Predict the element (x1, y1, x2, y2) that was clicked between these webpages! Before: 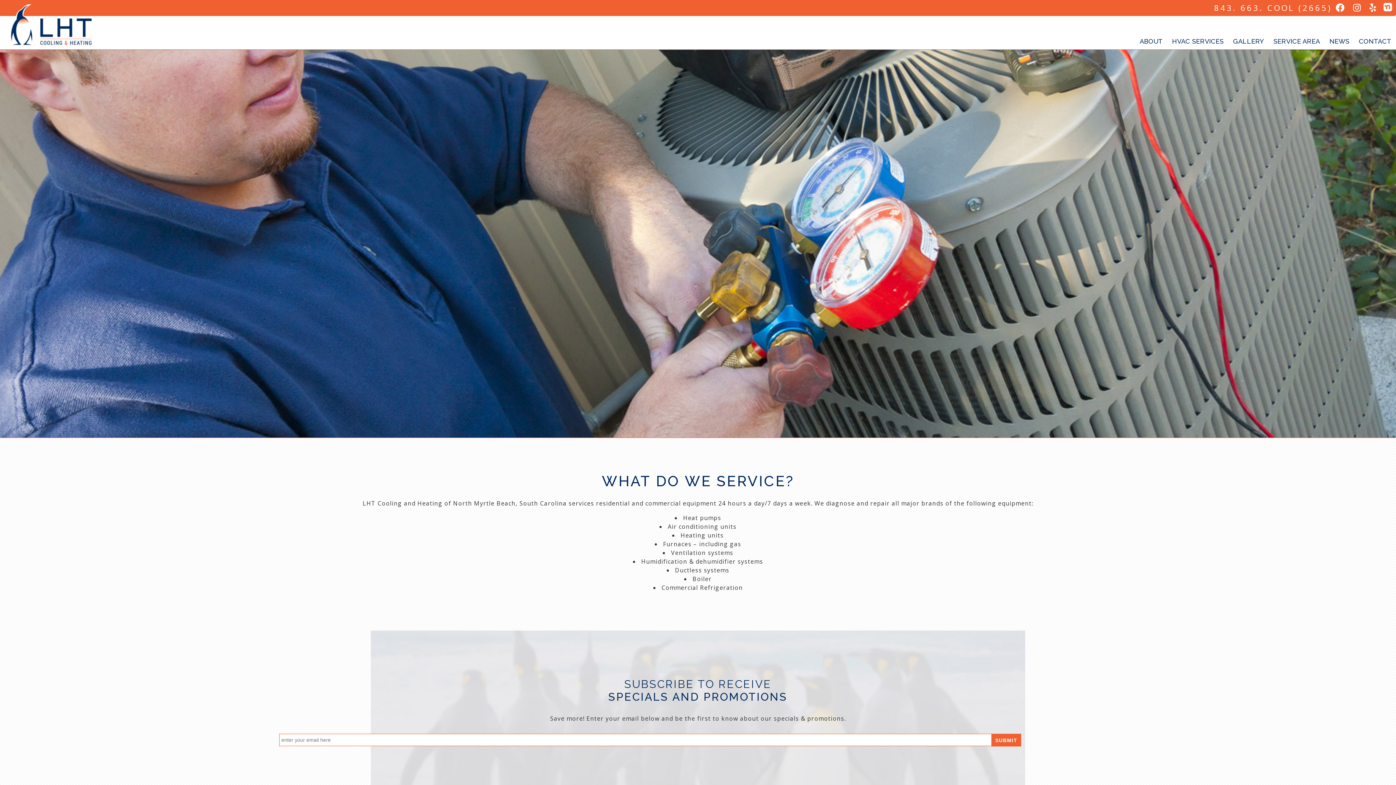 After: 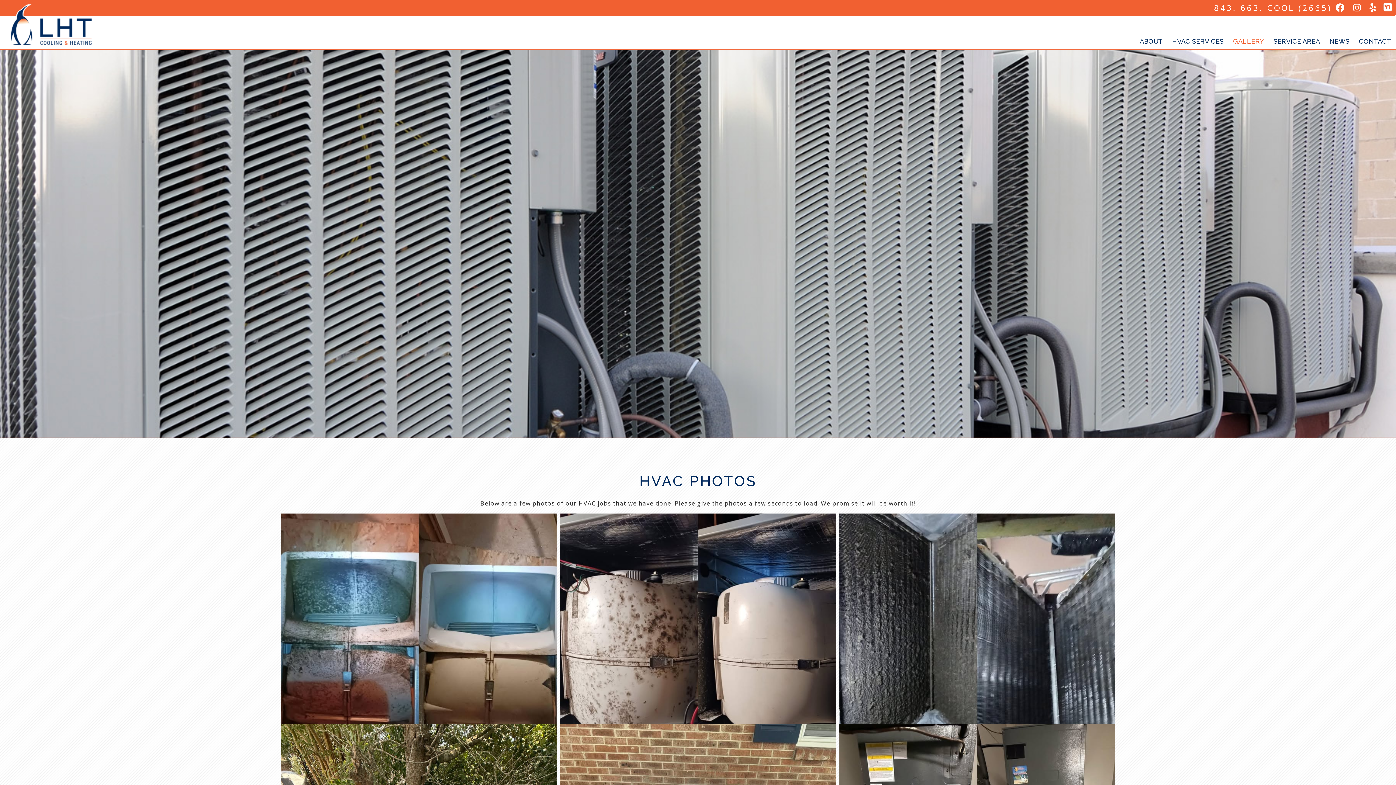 Action: label: GALLERY bbox: (1228, 34, 1269, 45)